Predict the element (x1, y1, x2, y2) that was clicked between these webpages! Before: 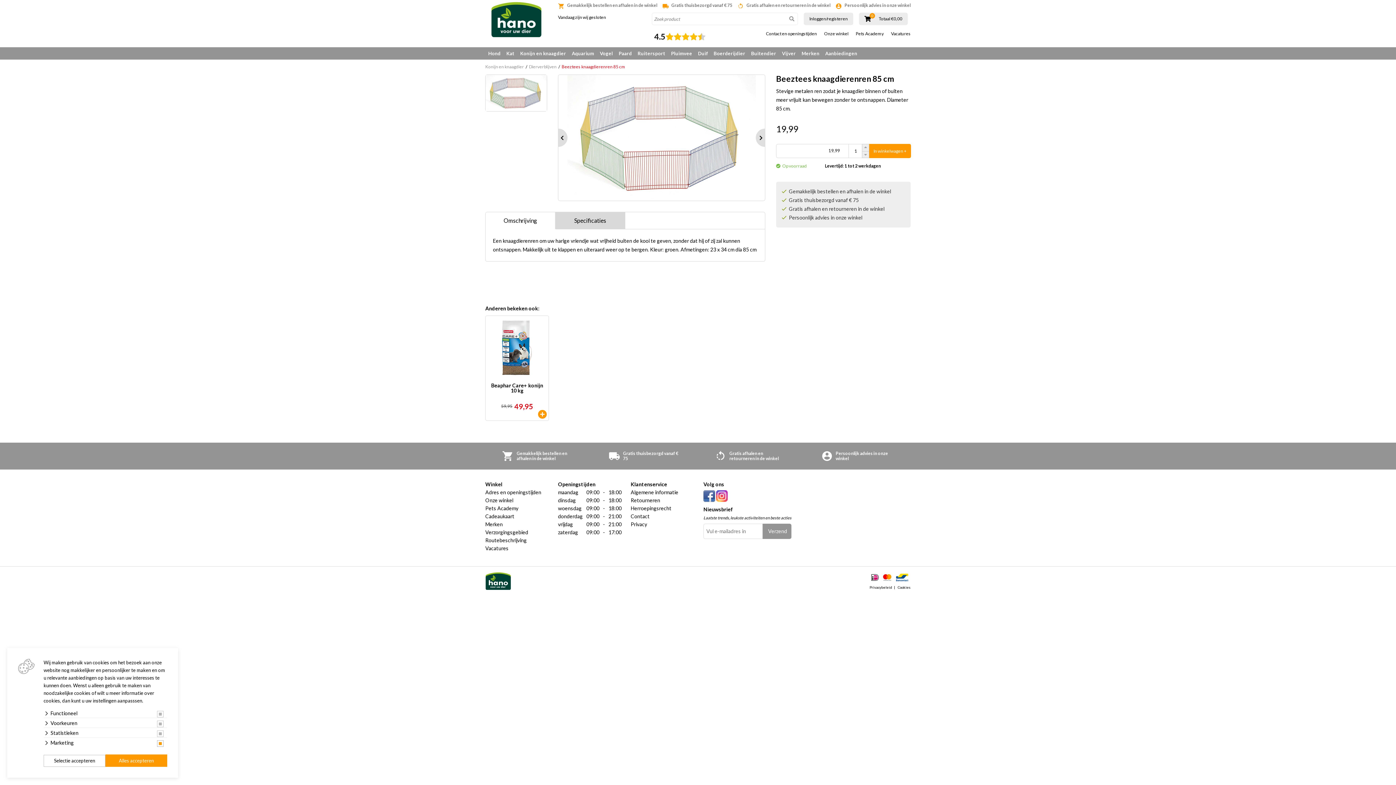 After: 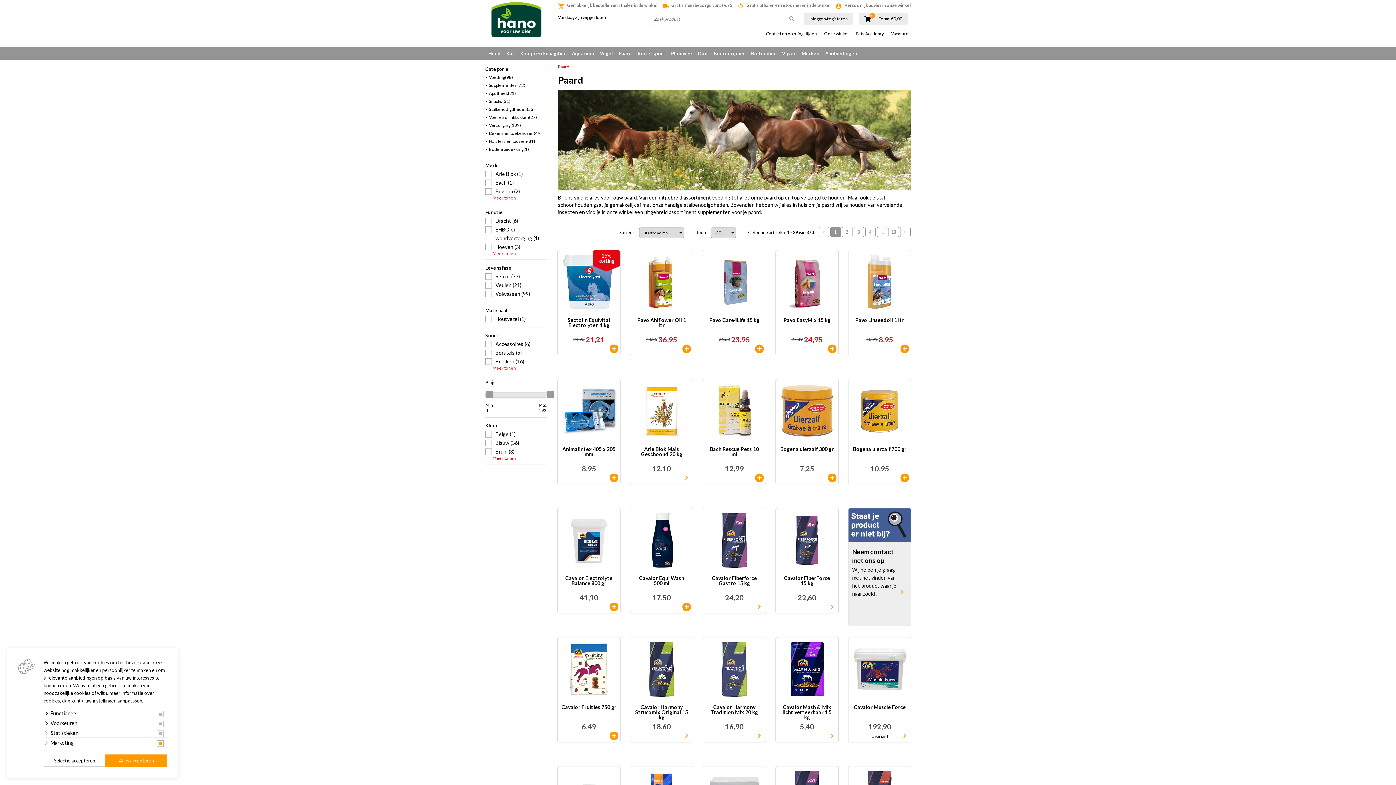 Action: bbox: (616, 47, 634, 59) label: Paard